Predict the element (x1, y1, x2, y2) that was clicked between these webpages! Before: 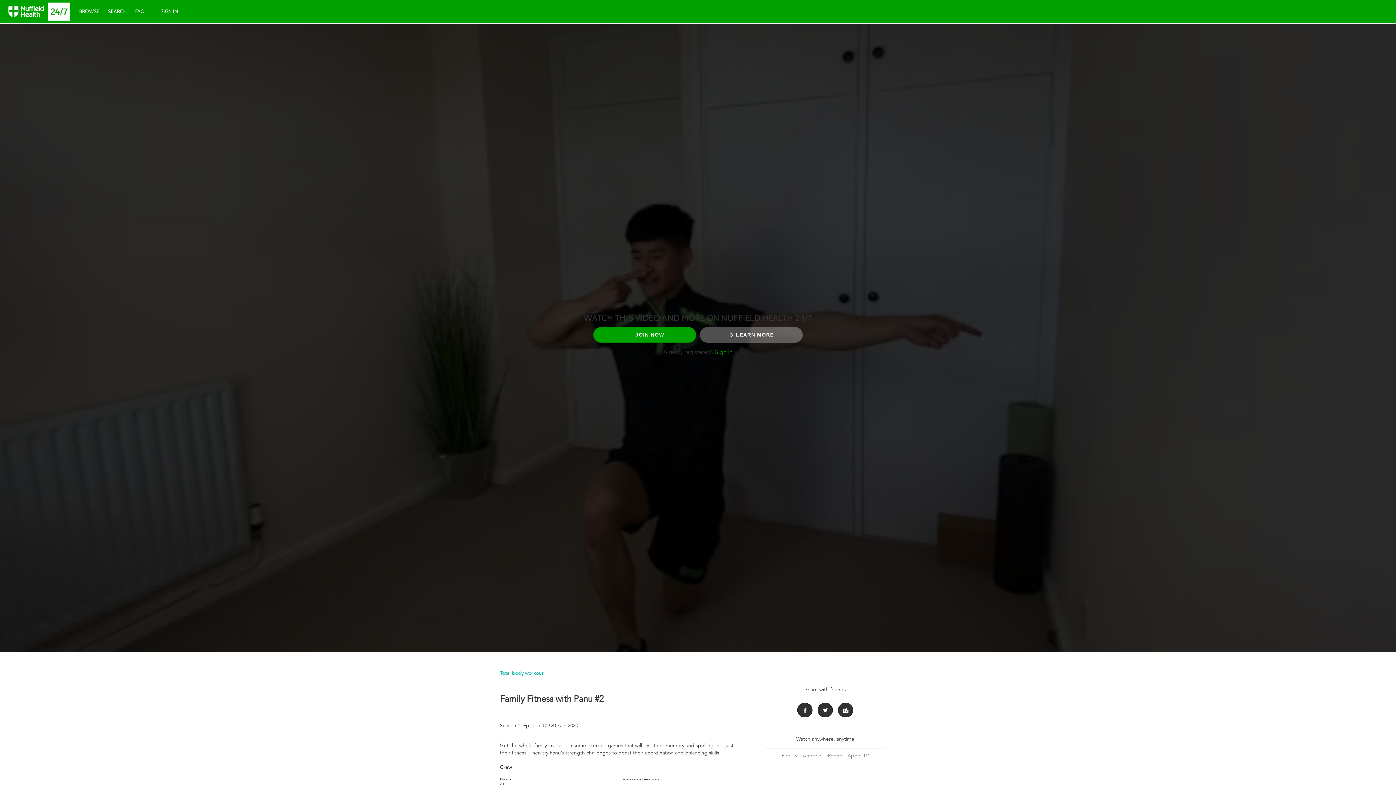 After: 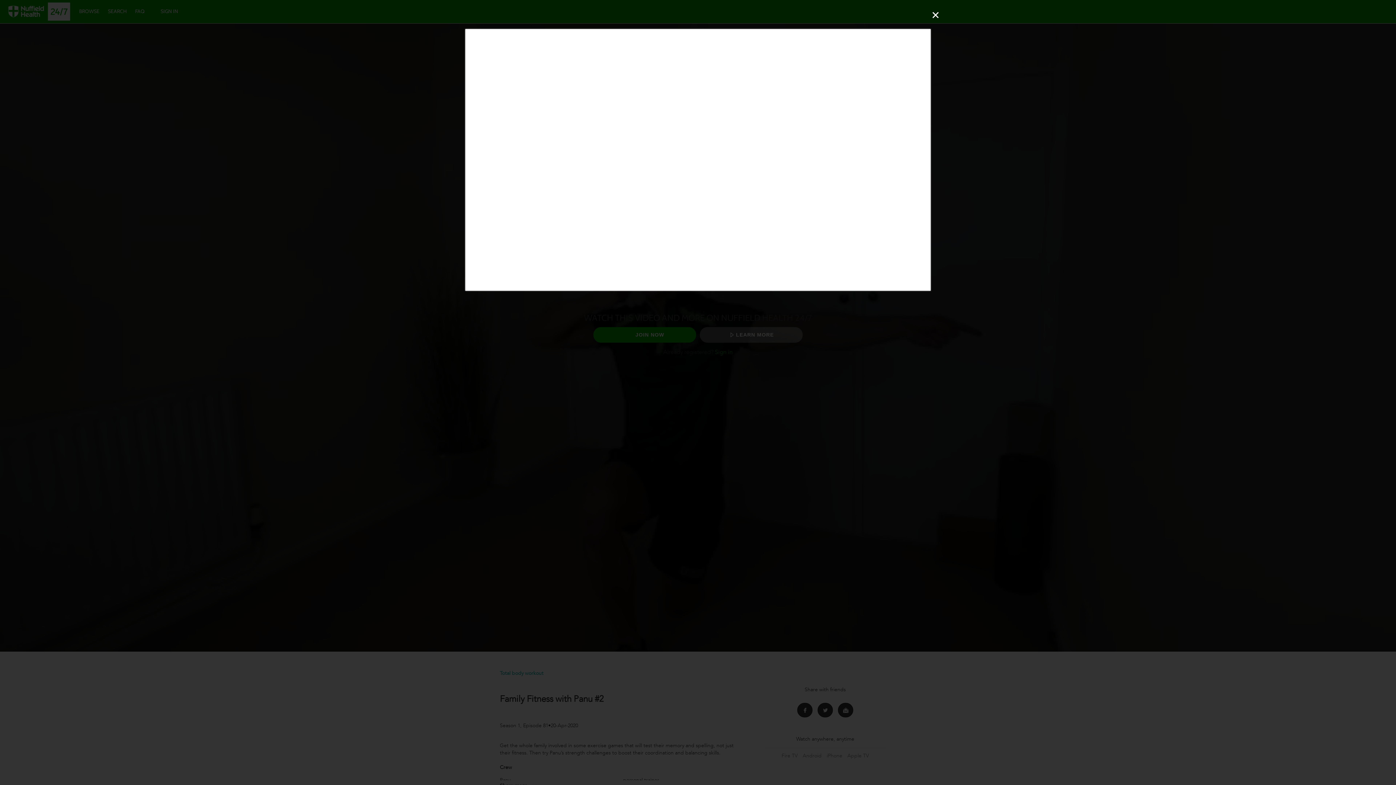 Action: bbox: (699, 327, 802, 343) label: LEARN MORE